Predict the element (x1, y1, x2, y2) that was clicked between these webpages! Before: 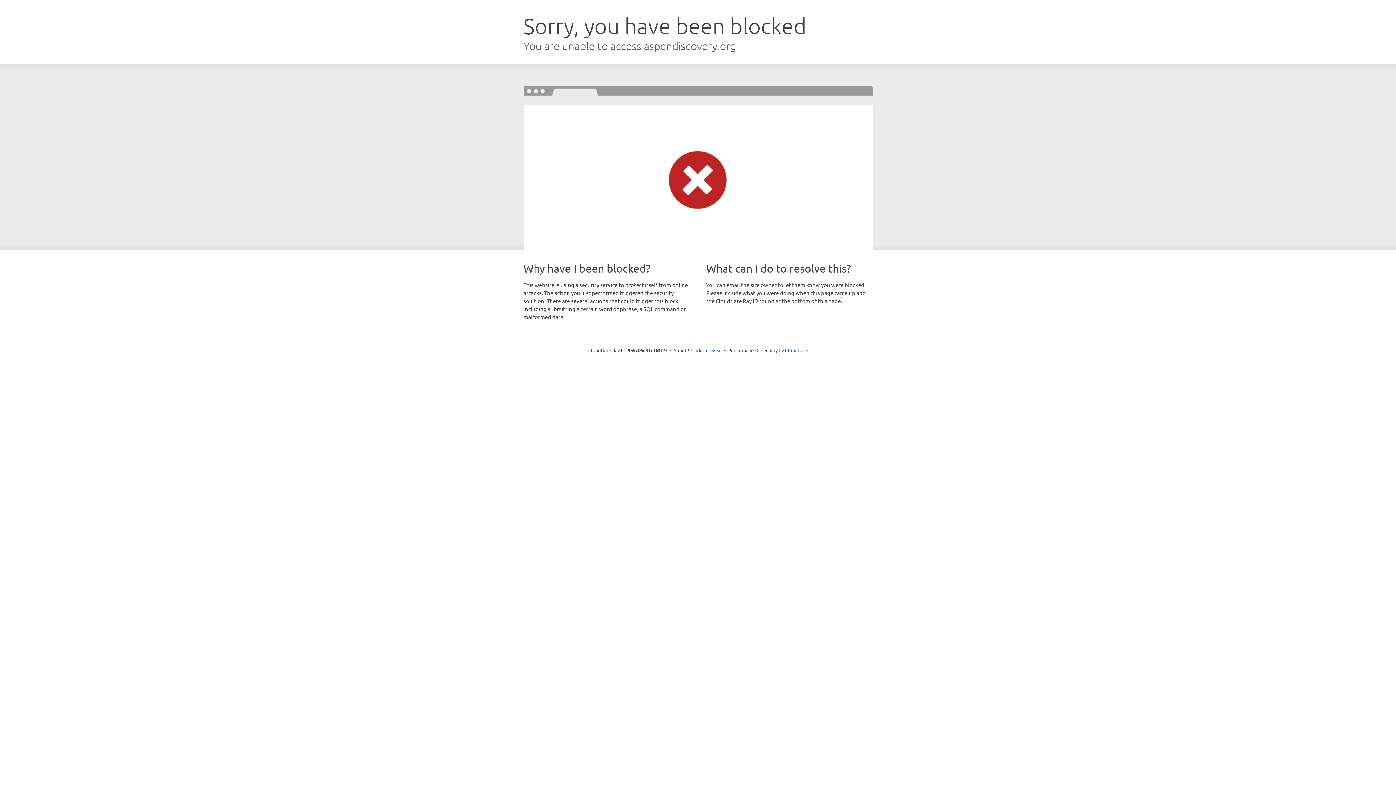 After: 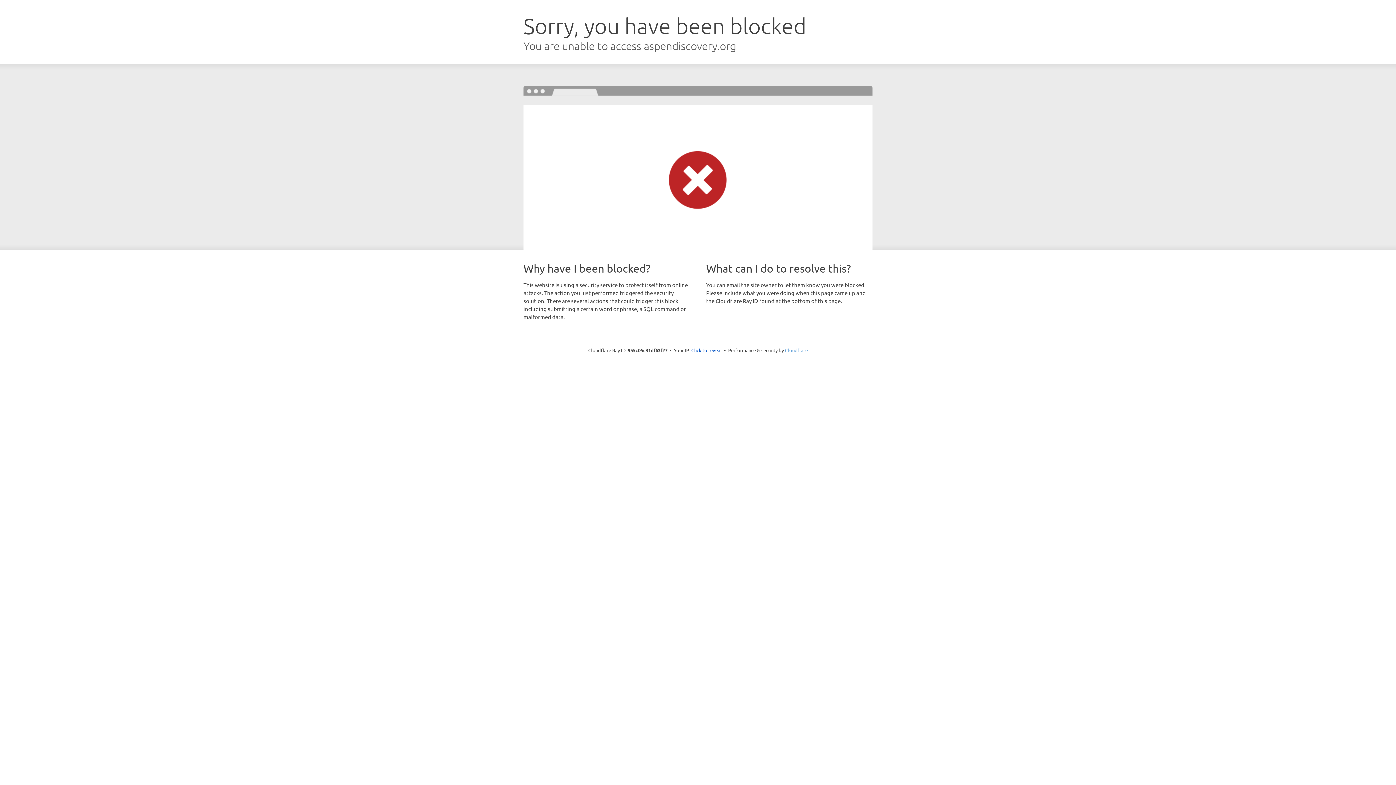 Action: label: Cloudflare bbox: (785, 347, 808, 353)